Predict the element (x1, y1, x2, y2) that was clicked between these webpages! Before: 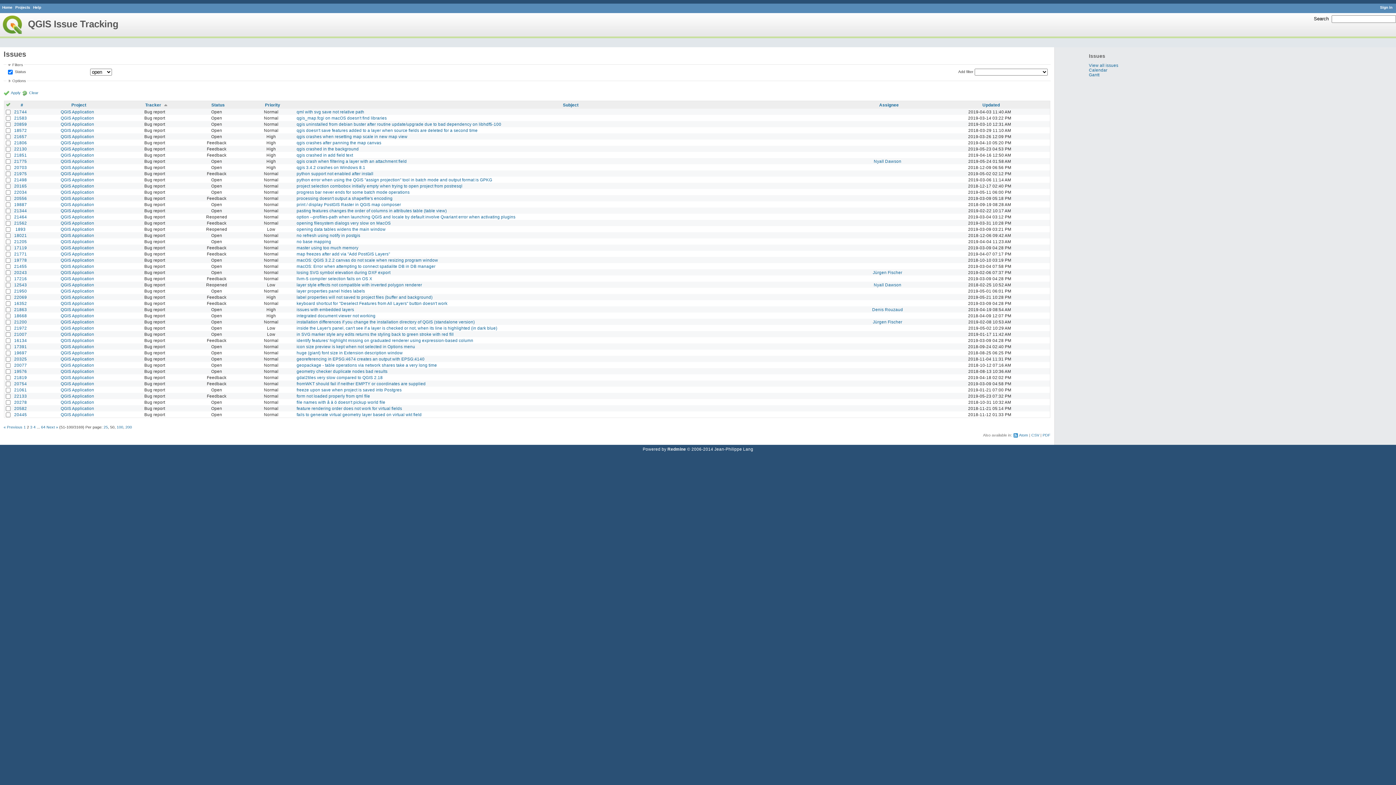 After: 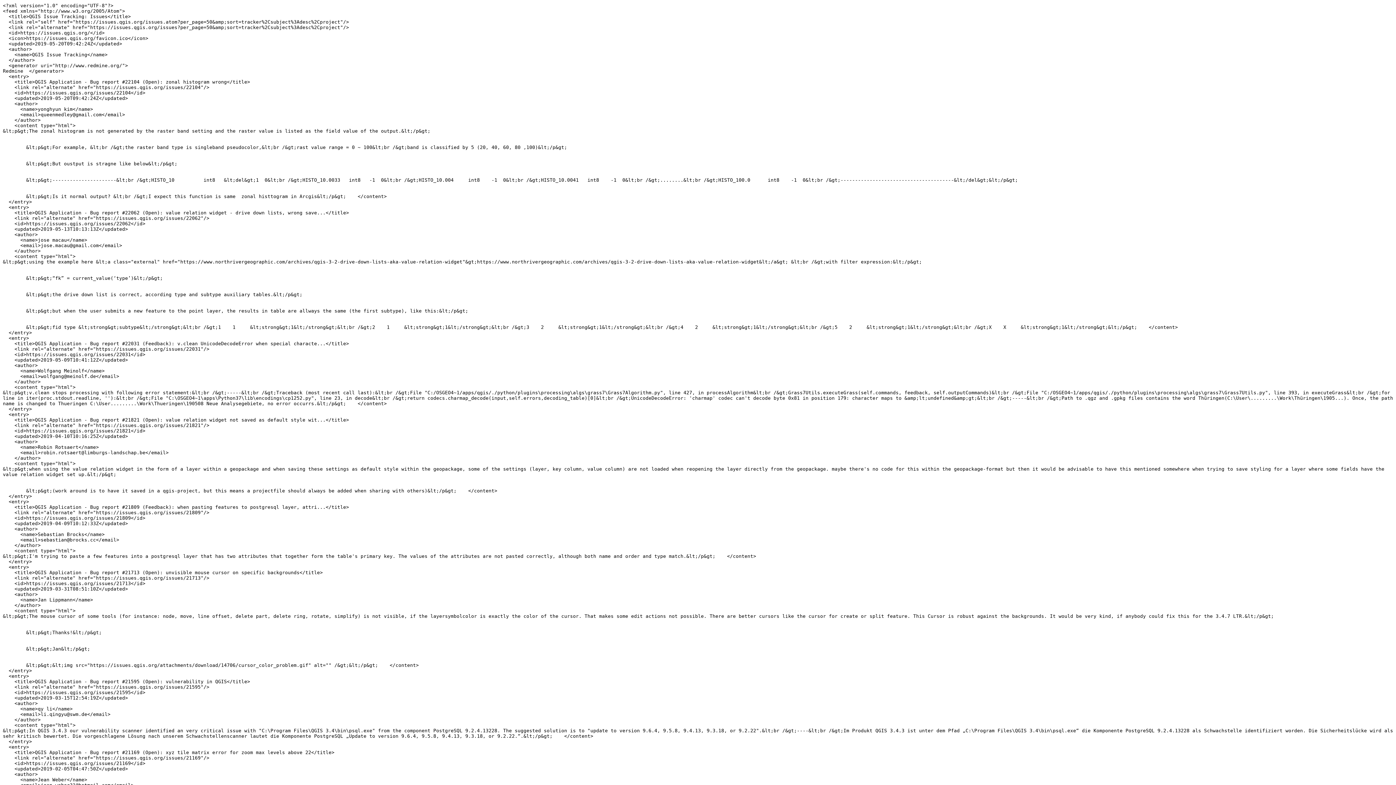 Action: label: Atom bbox: (1013, 432, 1028, 438)